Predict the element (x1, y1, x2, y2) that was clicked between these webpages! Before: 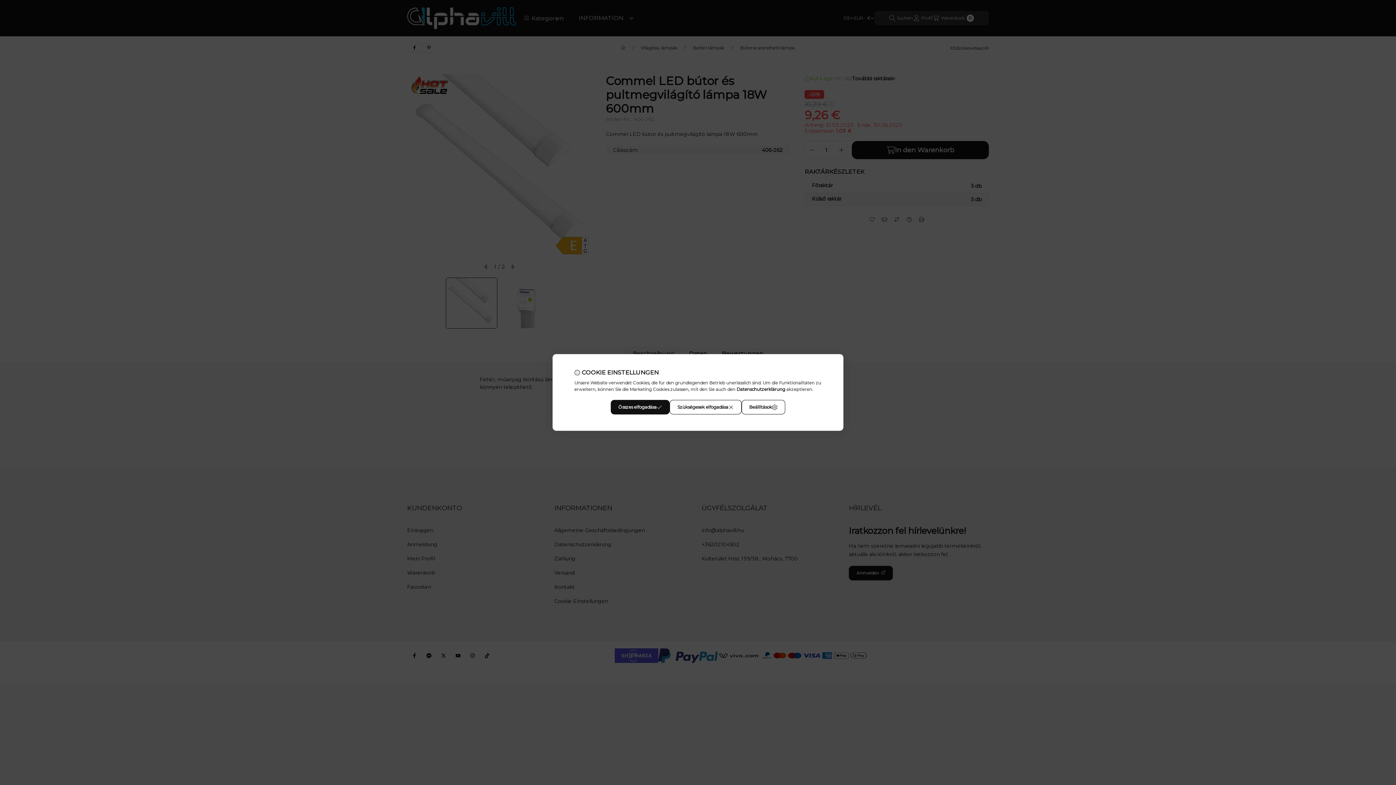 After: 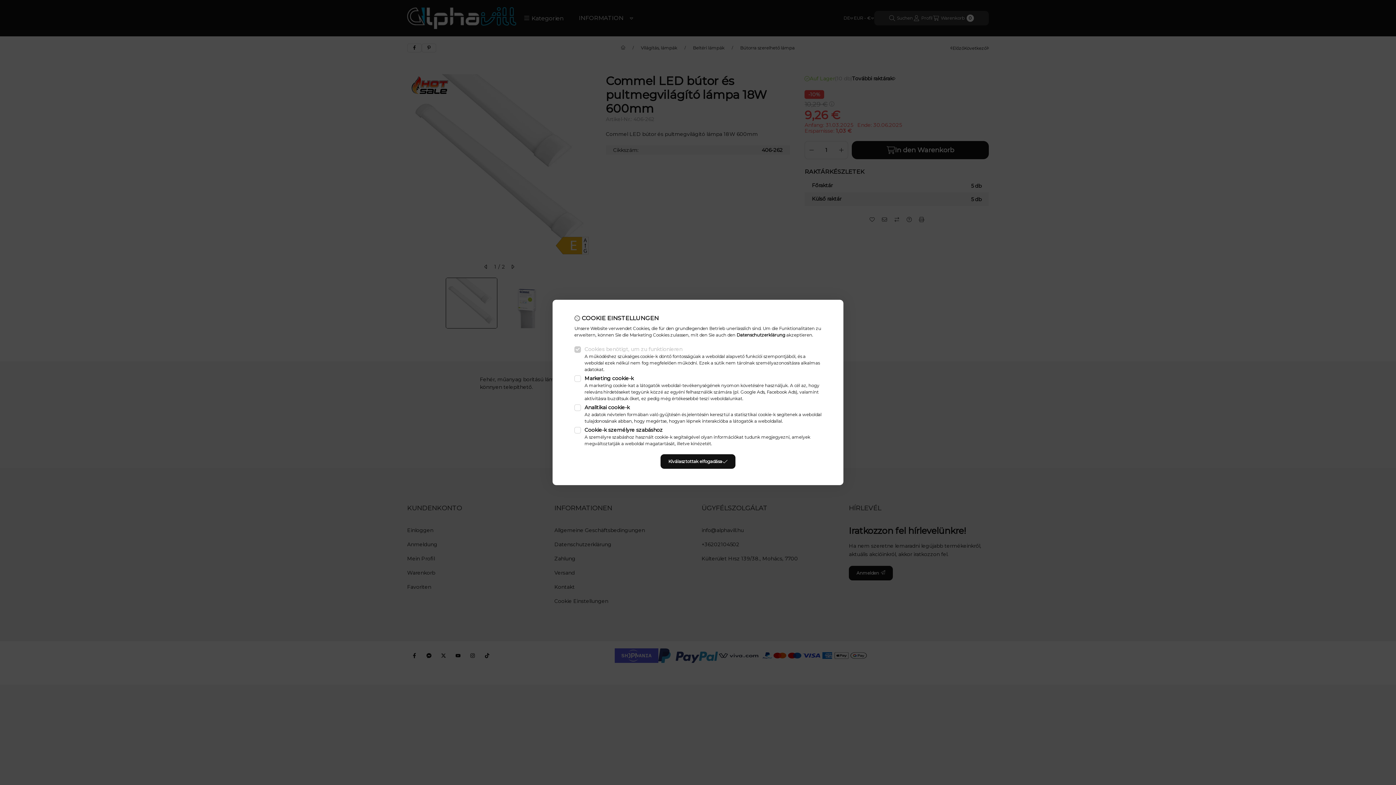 Action: bbox: (741, 400, 785, 414) label: Beállítások